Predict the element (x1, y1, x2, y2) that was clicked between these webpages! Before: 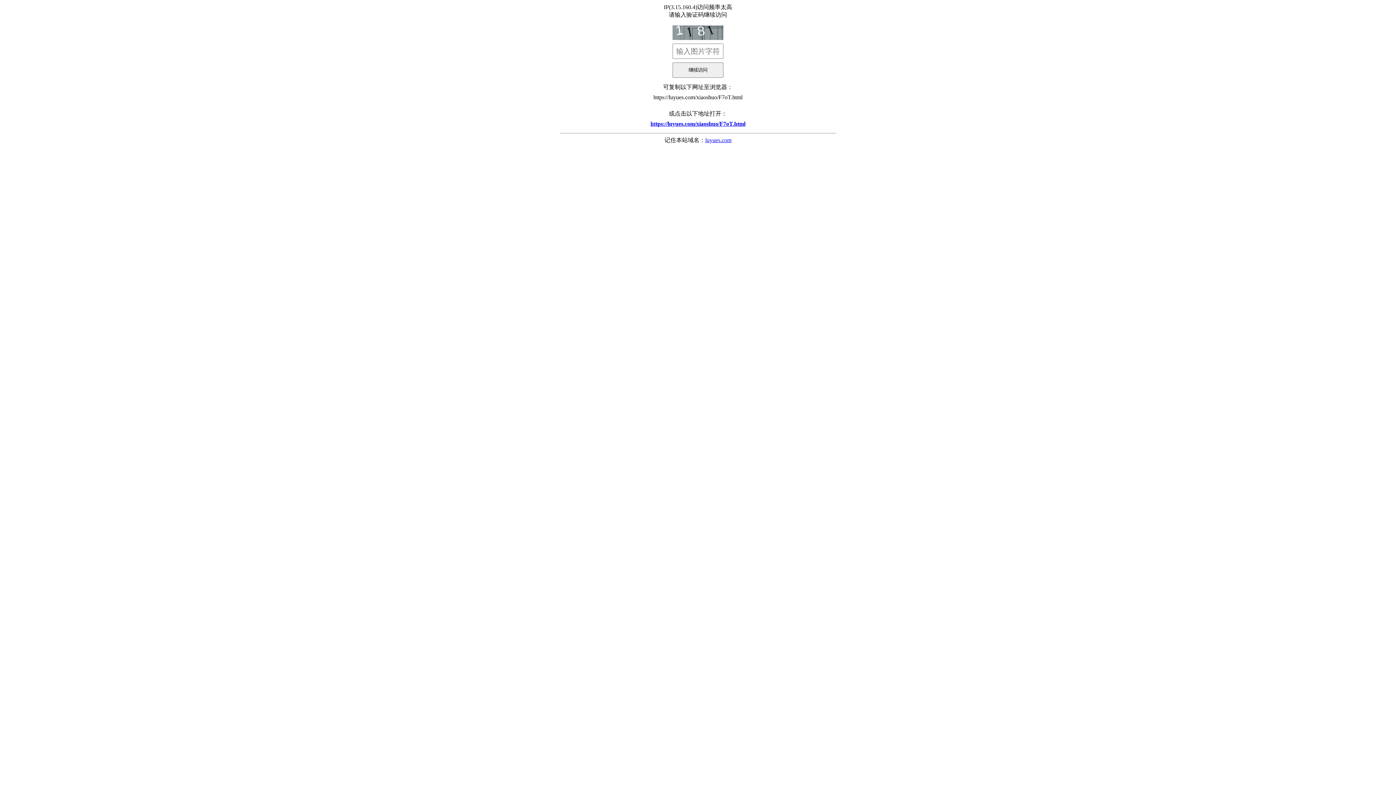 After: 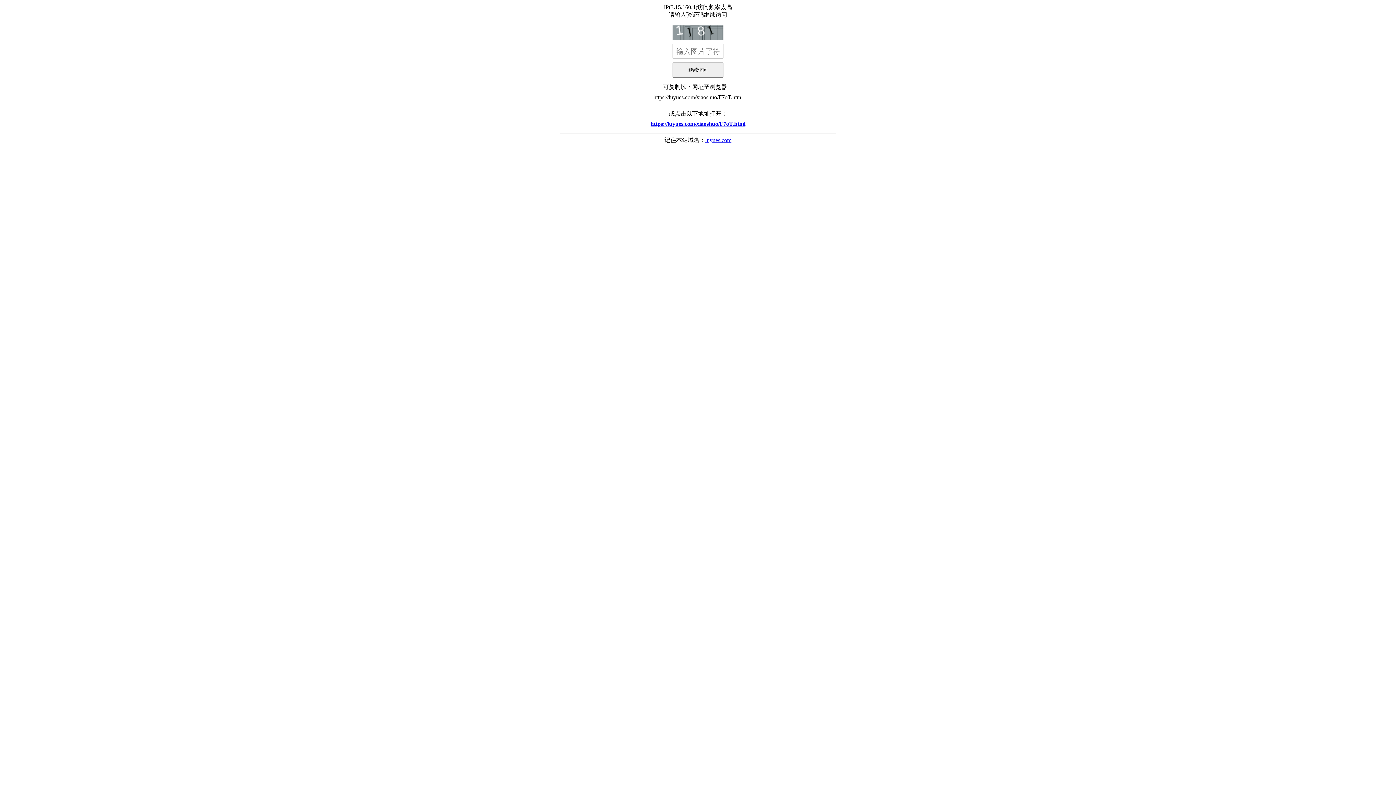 Action: bbox: (705, 137, 731, 143) label: luyues.com